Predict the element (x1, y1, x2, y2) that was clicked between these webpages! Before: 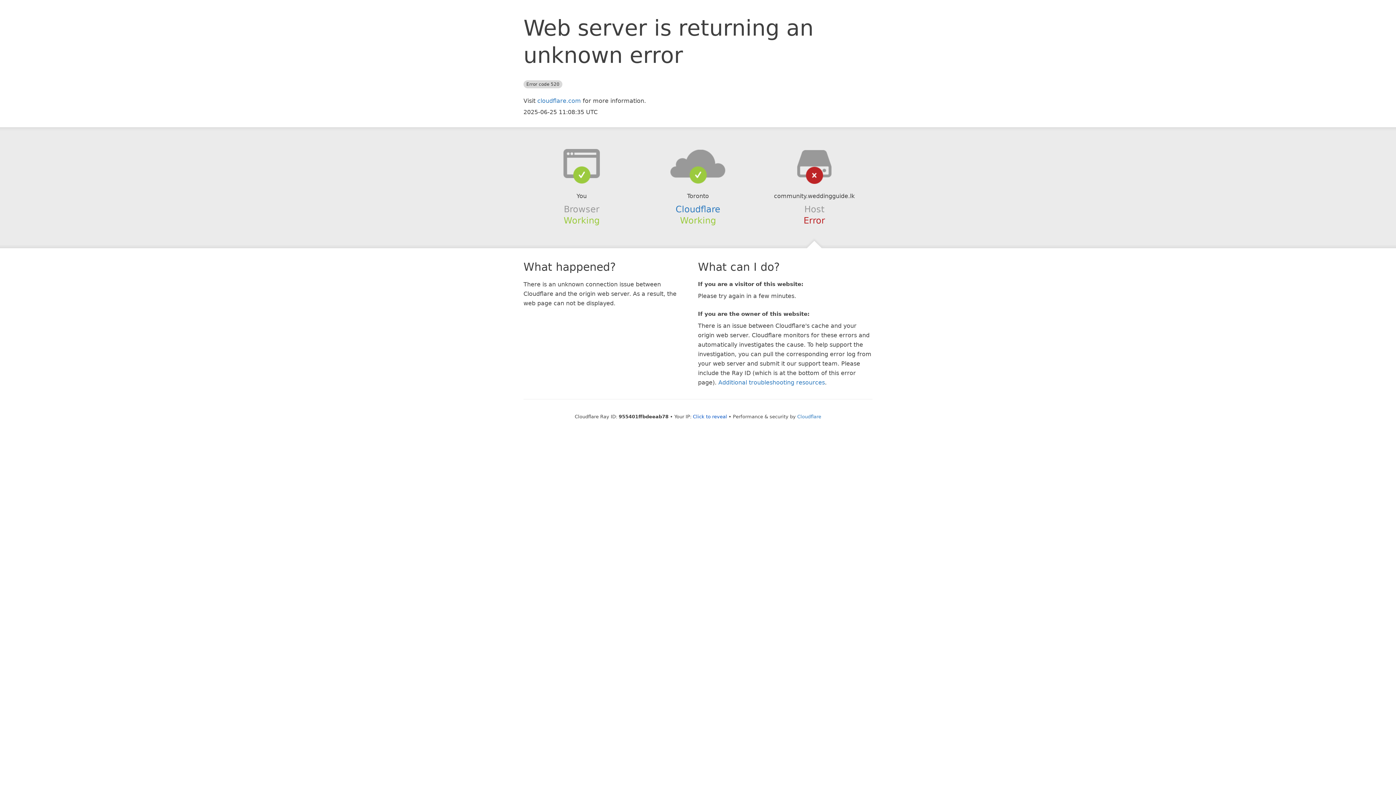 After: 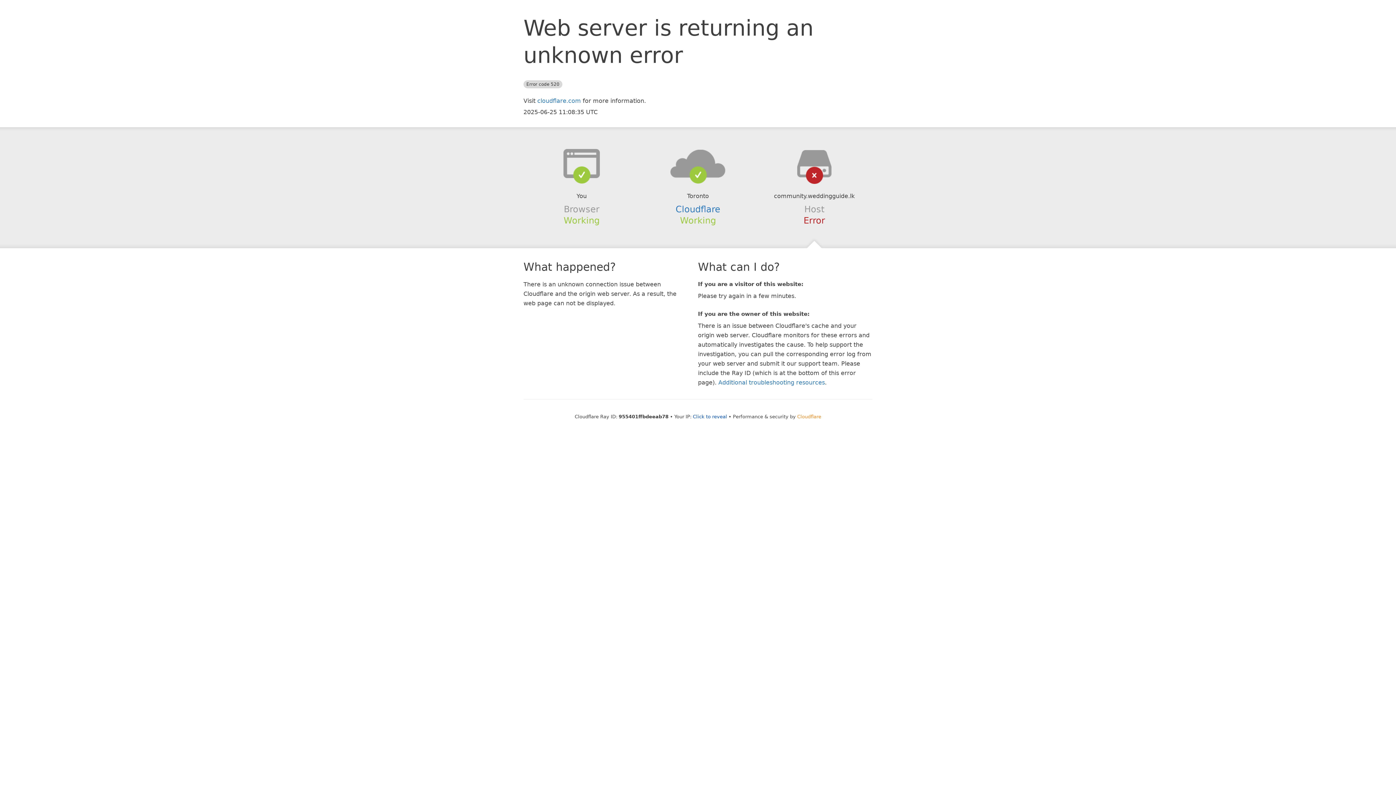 Action: bbox: (797, 414, 821, 419) label: Cloudflare